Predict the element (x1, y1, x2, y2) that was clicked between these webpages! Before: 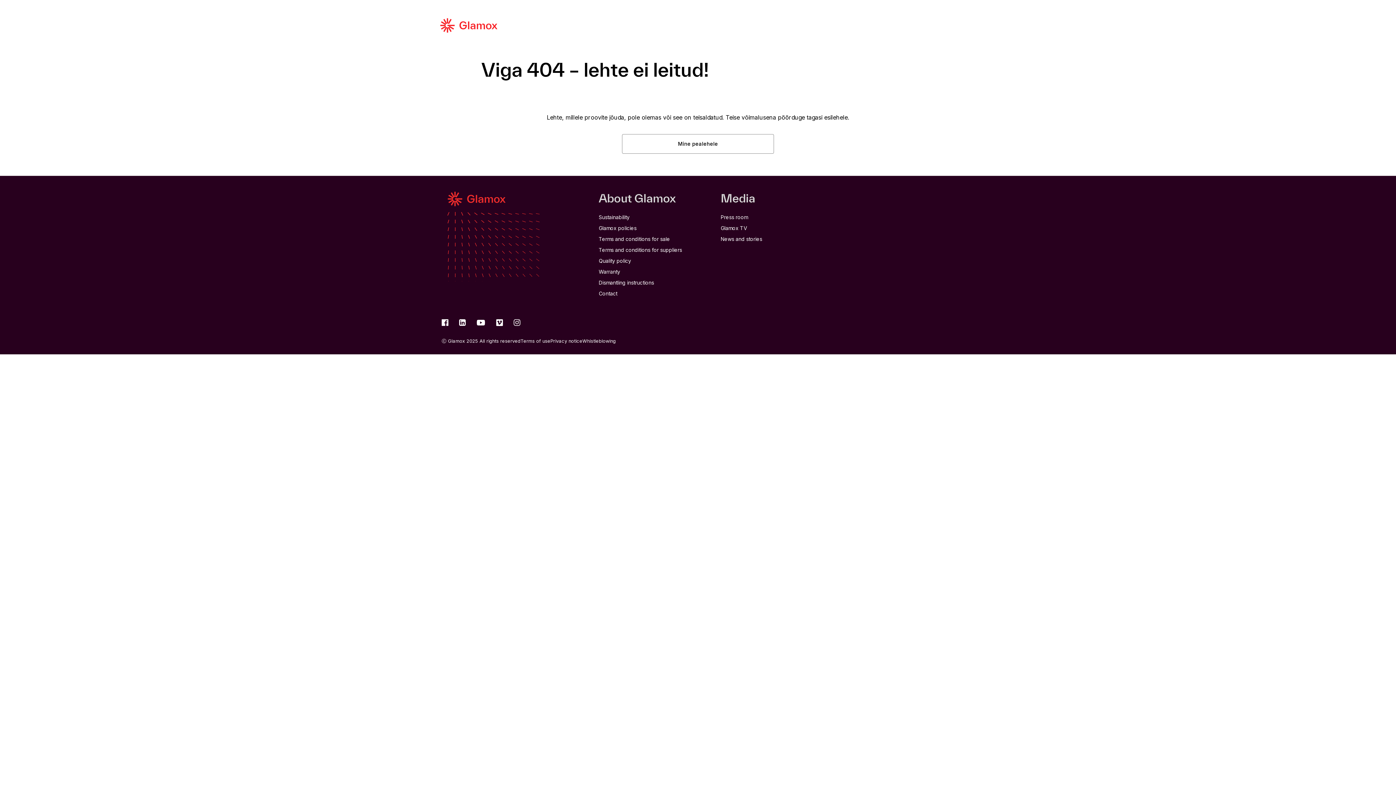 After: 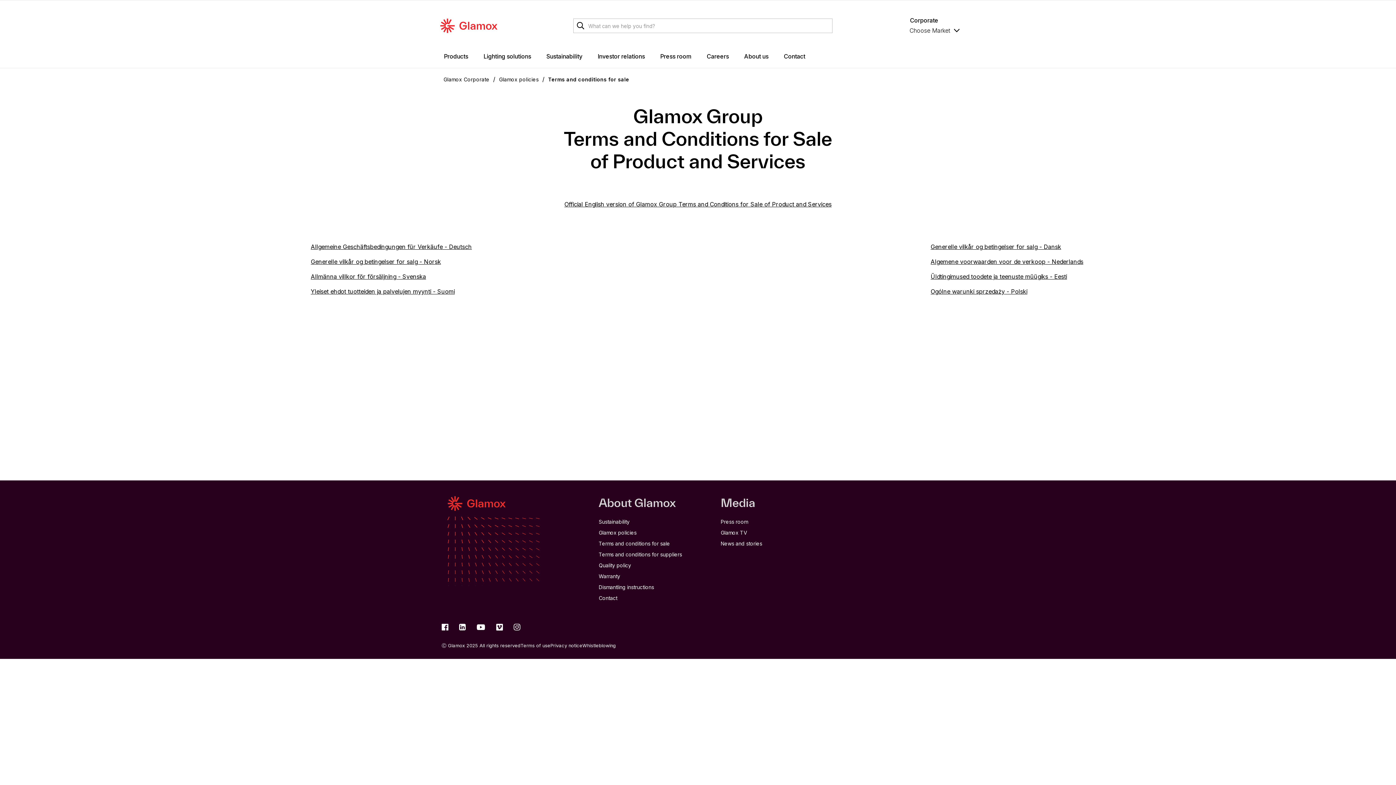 Action: bbox: (598, 236, 670, 242) label: Terms and conditions for sale